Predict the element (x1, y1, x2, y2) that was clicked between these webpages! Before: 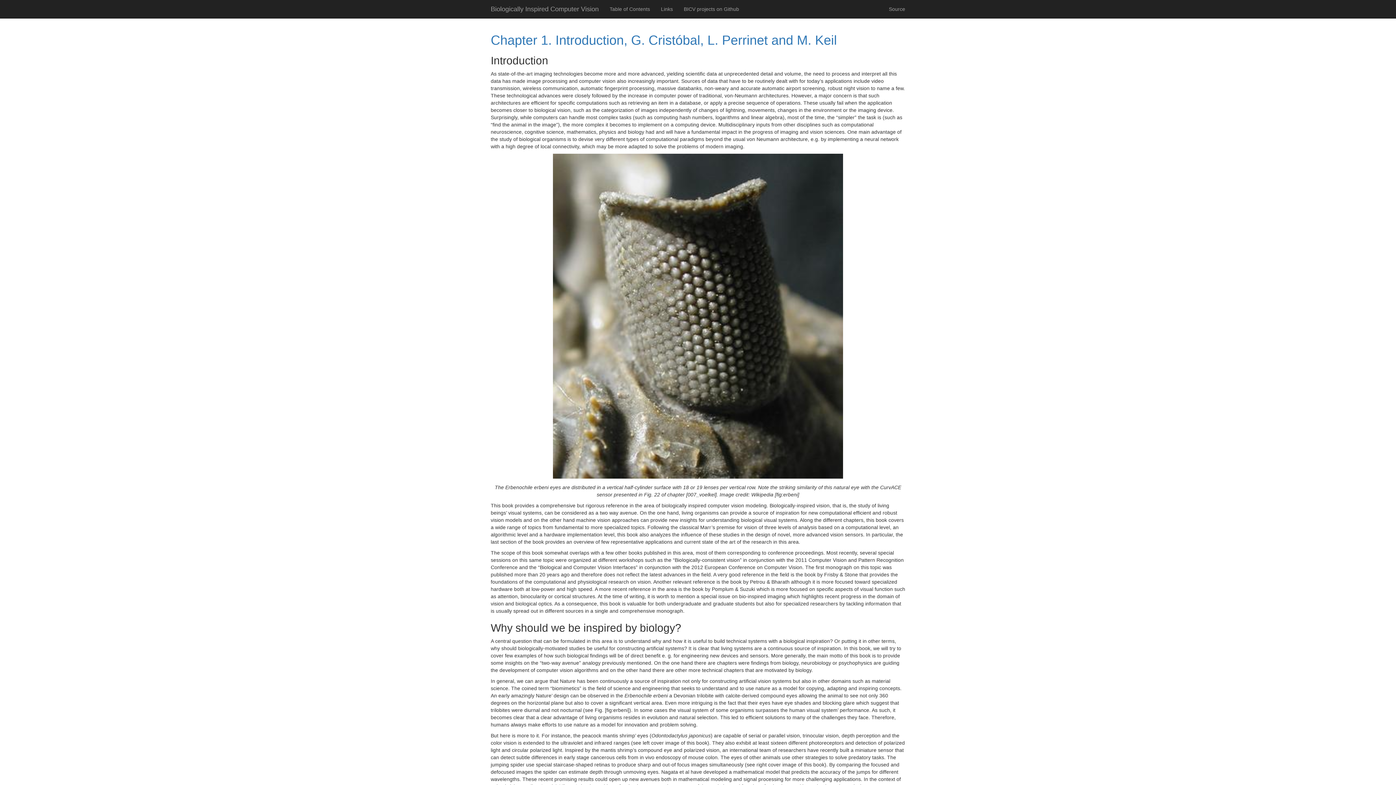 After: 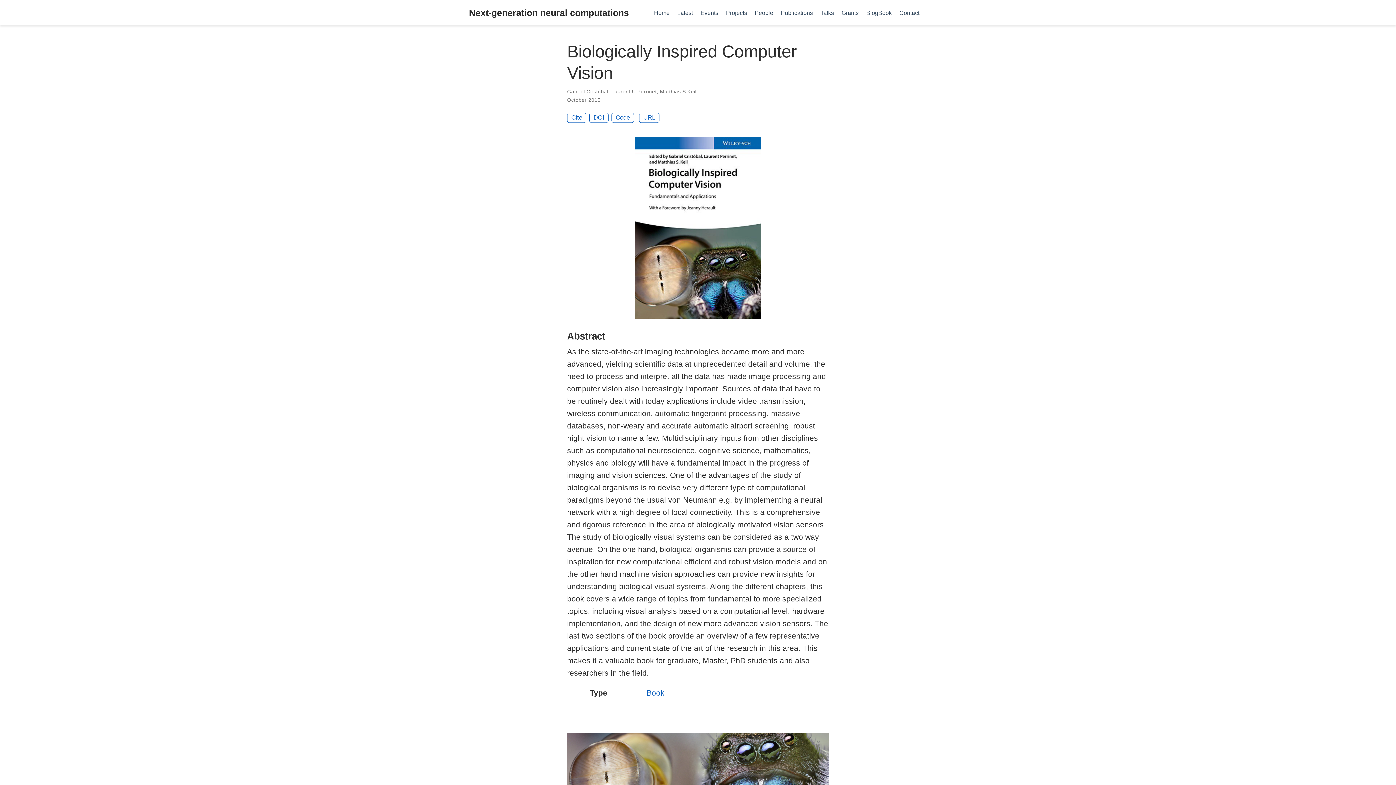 Action: bbox: (655, 0, 678, 18) label: Links